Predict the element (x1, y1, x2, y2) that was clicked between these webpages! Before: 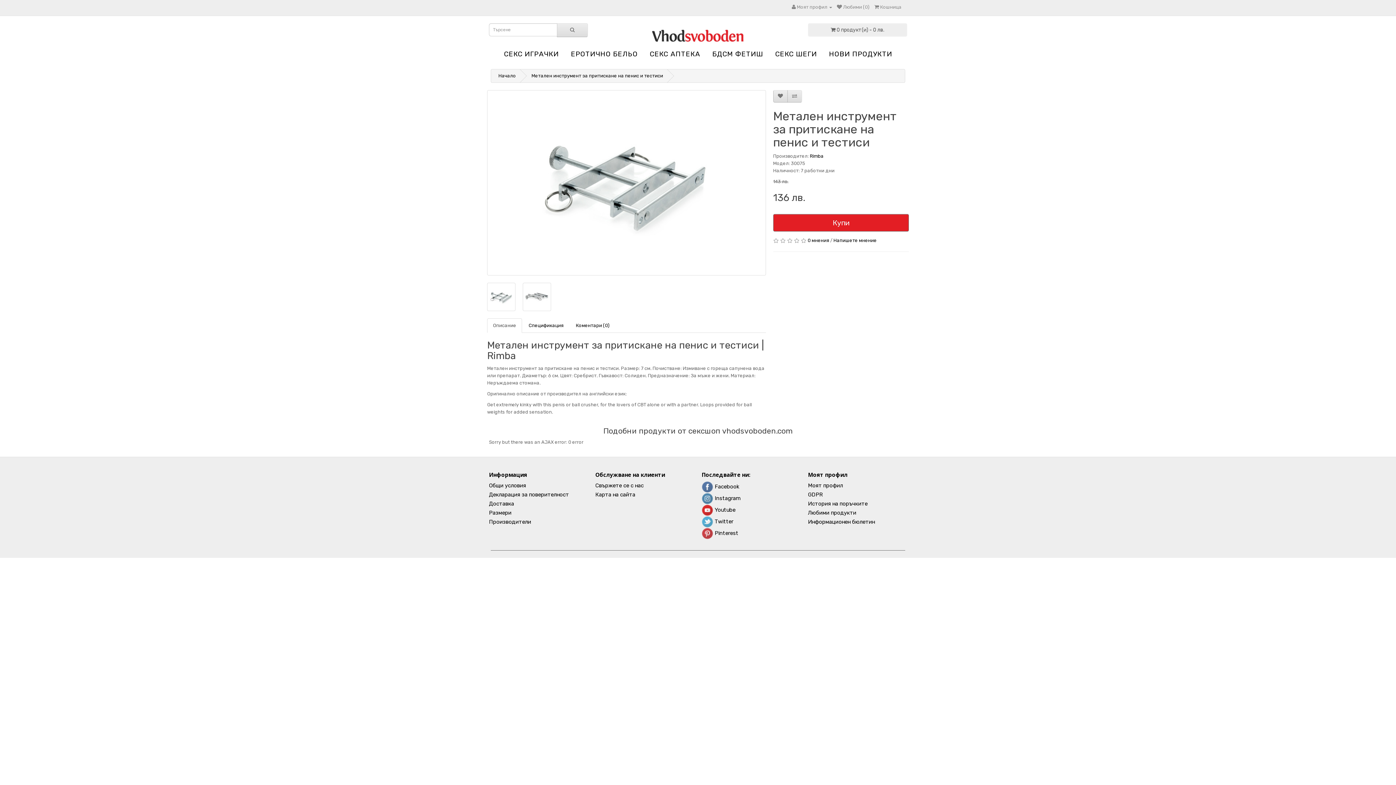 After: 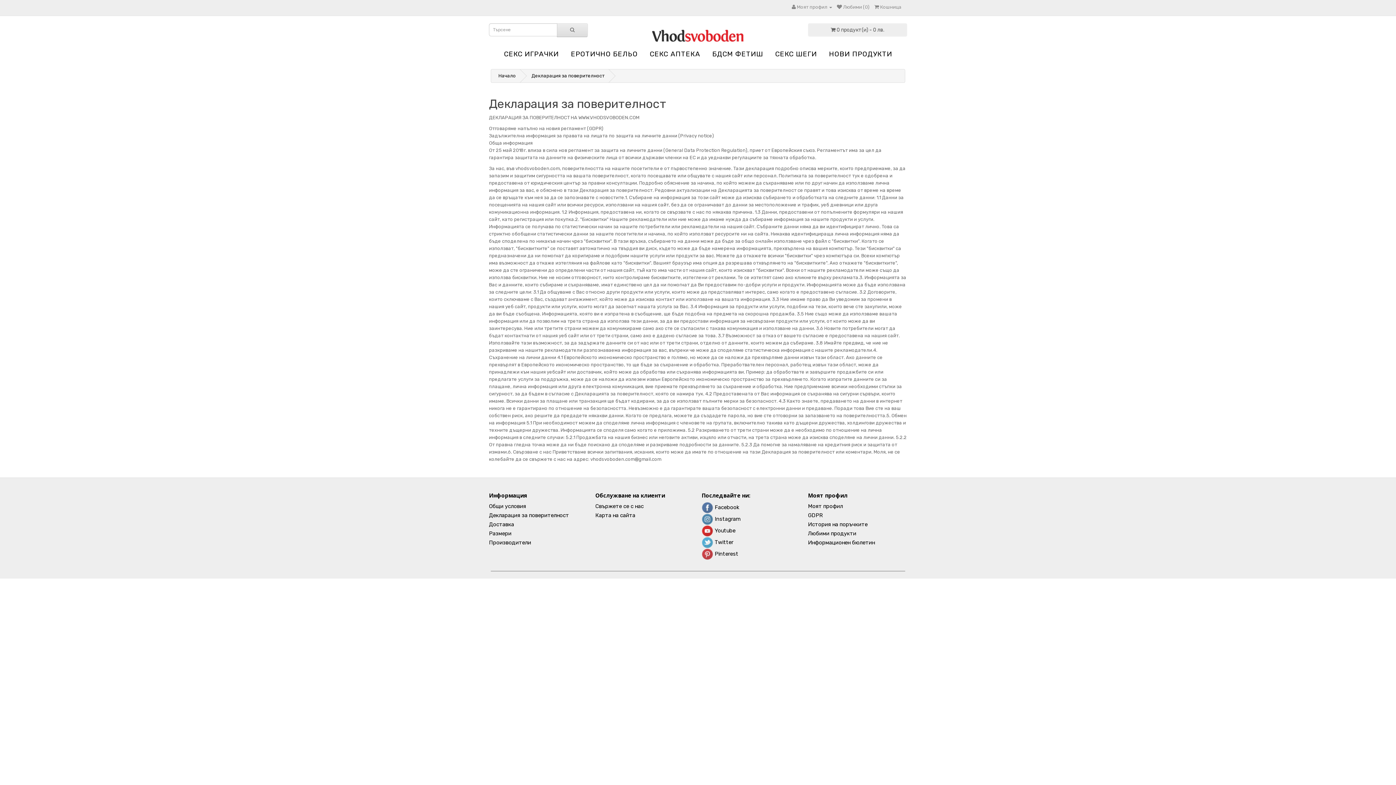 Action: label: Декларация за поверителност bbox: (489, 491, 569, 498)